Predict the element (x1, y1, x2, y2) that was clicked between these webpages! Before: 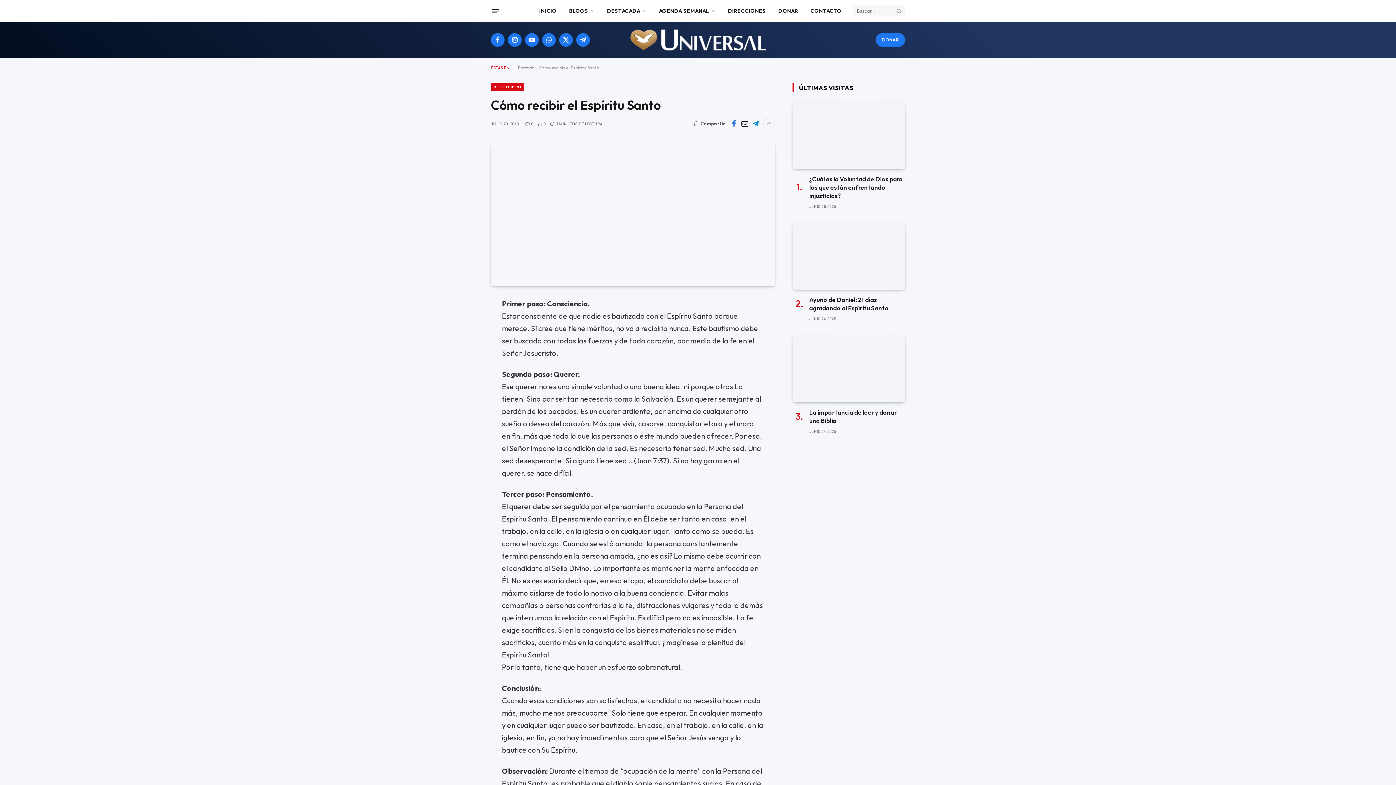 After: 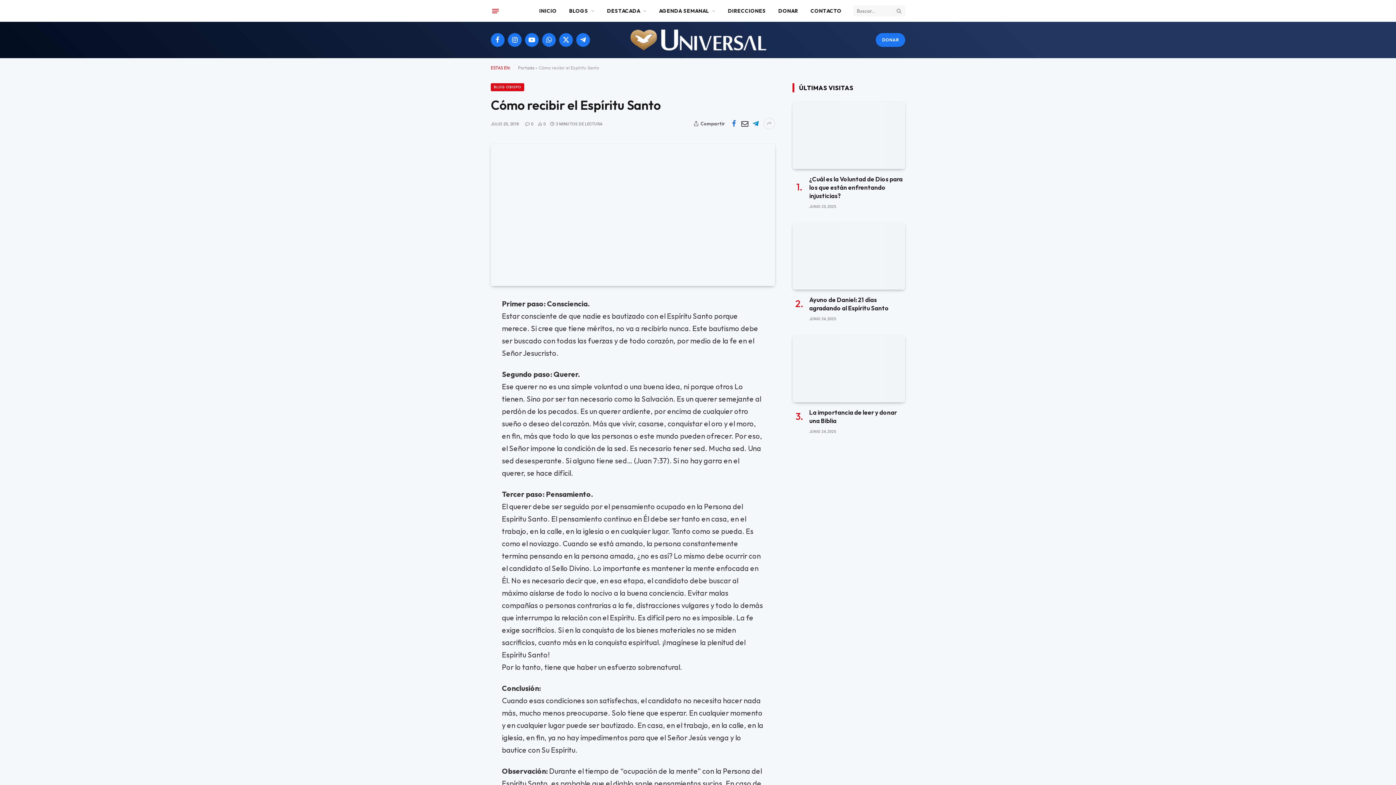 Action: label: Menu bbox: (492, 5, 498, 16)